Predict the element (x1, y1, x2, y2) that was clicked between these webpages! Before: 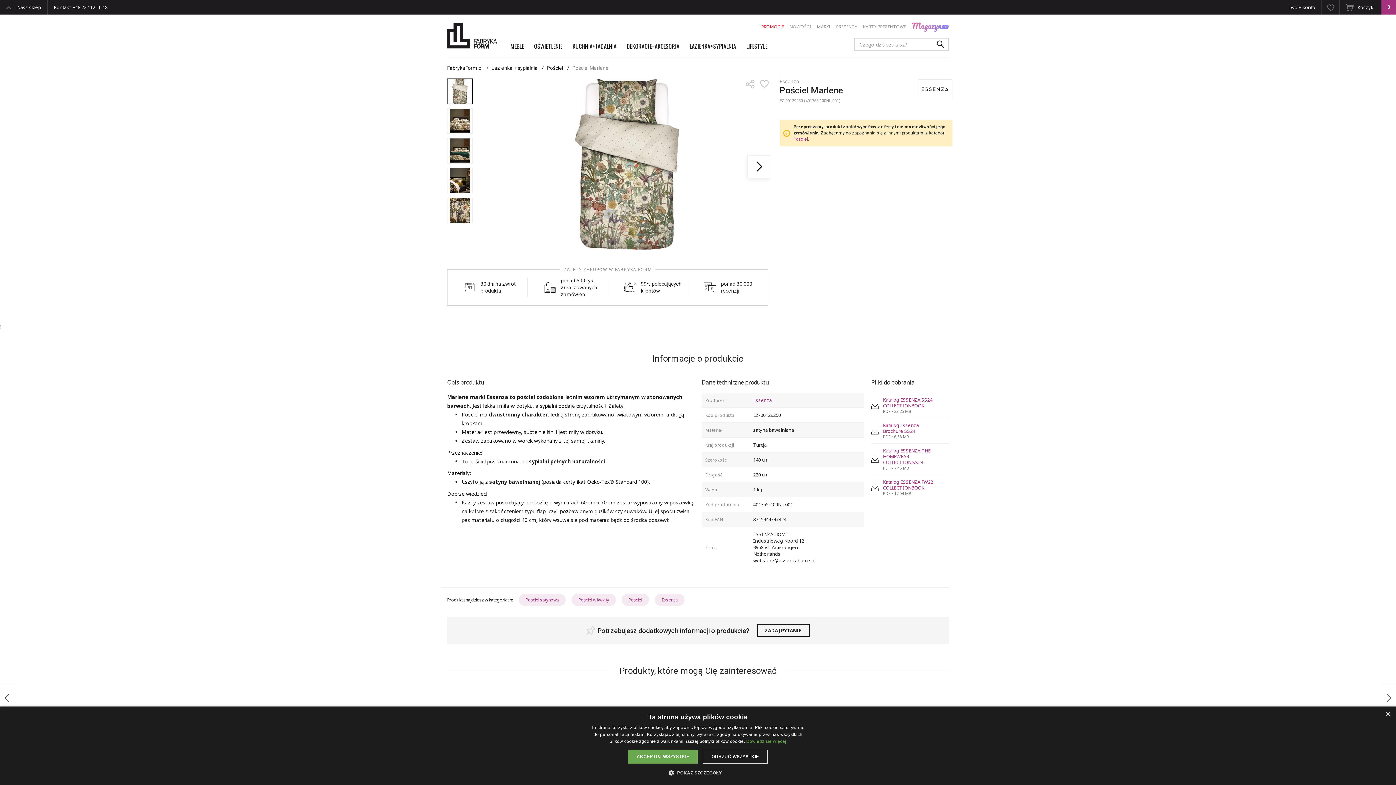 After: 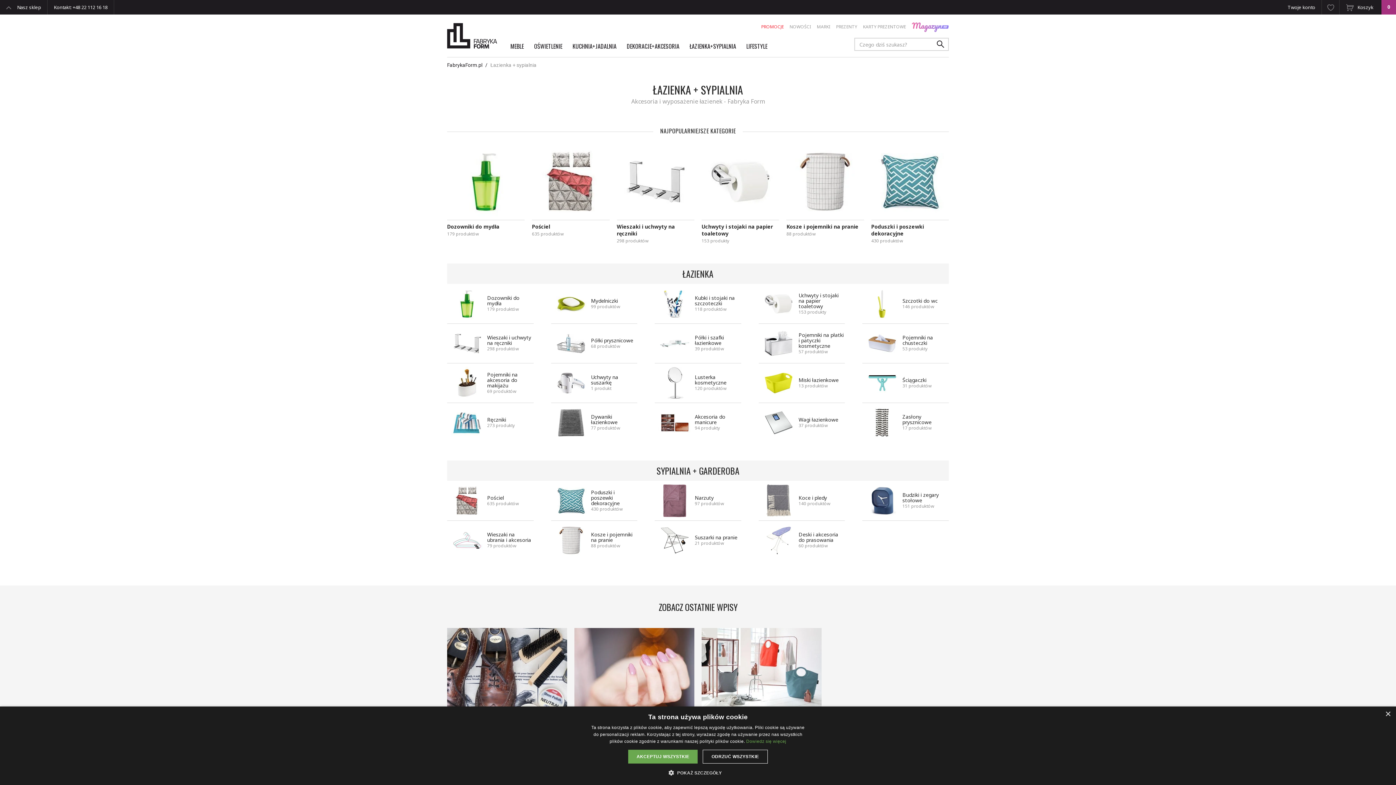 Action: bbox: (689, 42, 736, 55) label: ŁAZIENKA+SYPIALNIA